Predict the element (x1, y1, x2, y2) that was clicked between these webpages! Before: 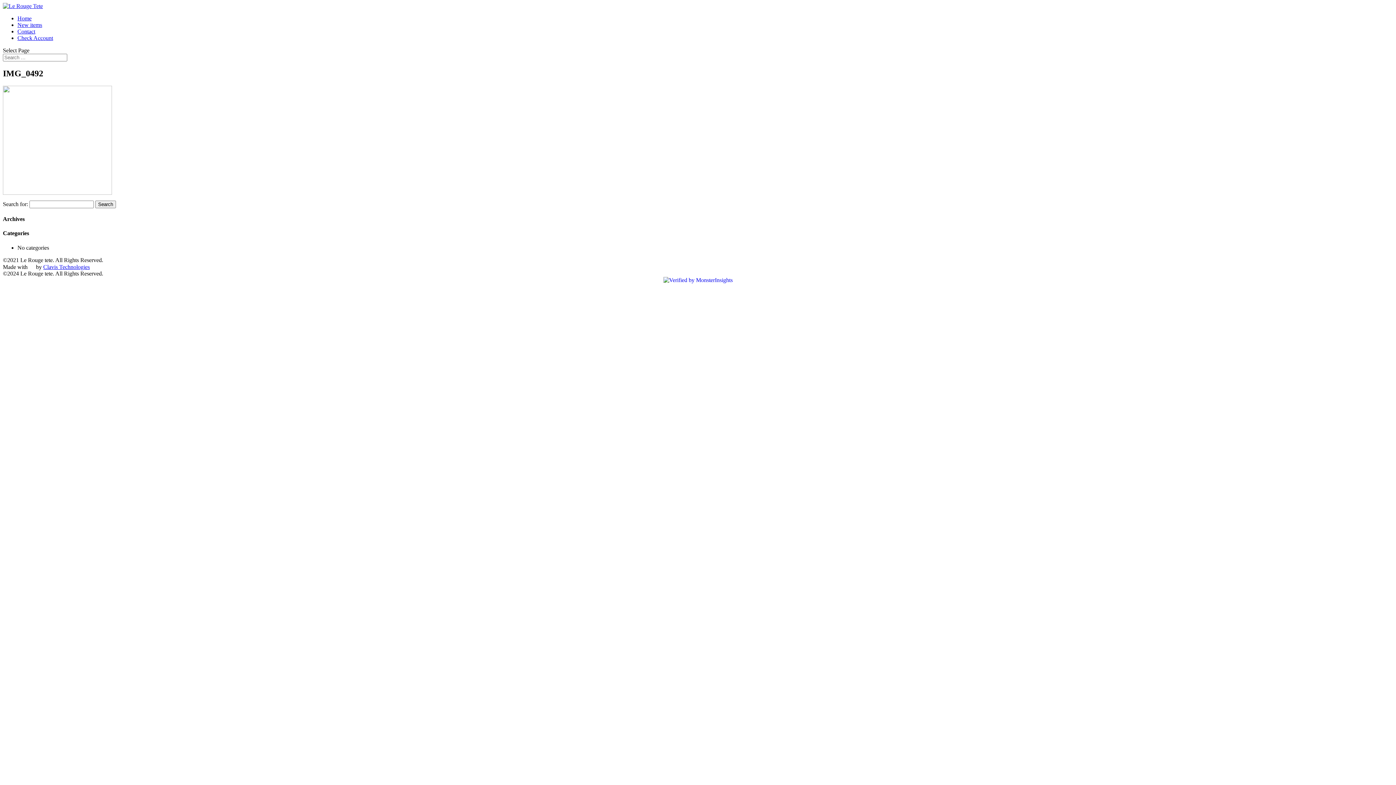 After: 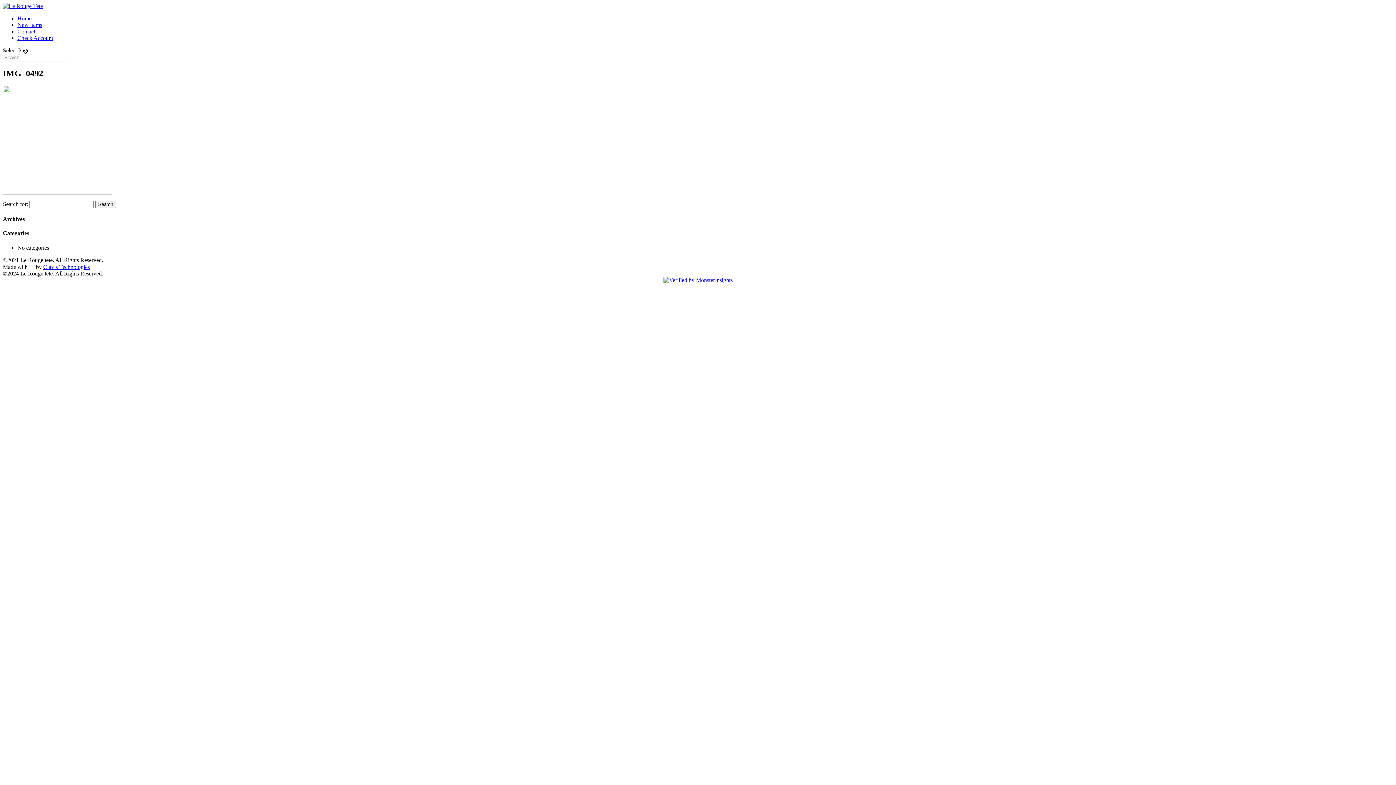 Action: bbox: (663, 276, 732, 283)